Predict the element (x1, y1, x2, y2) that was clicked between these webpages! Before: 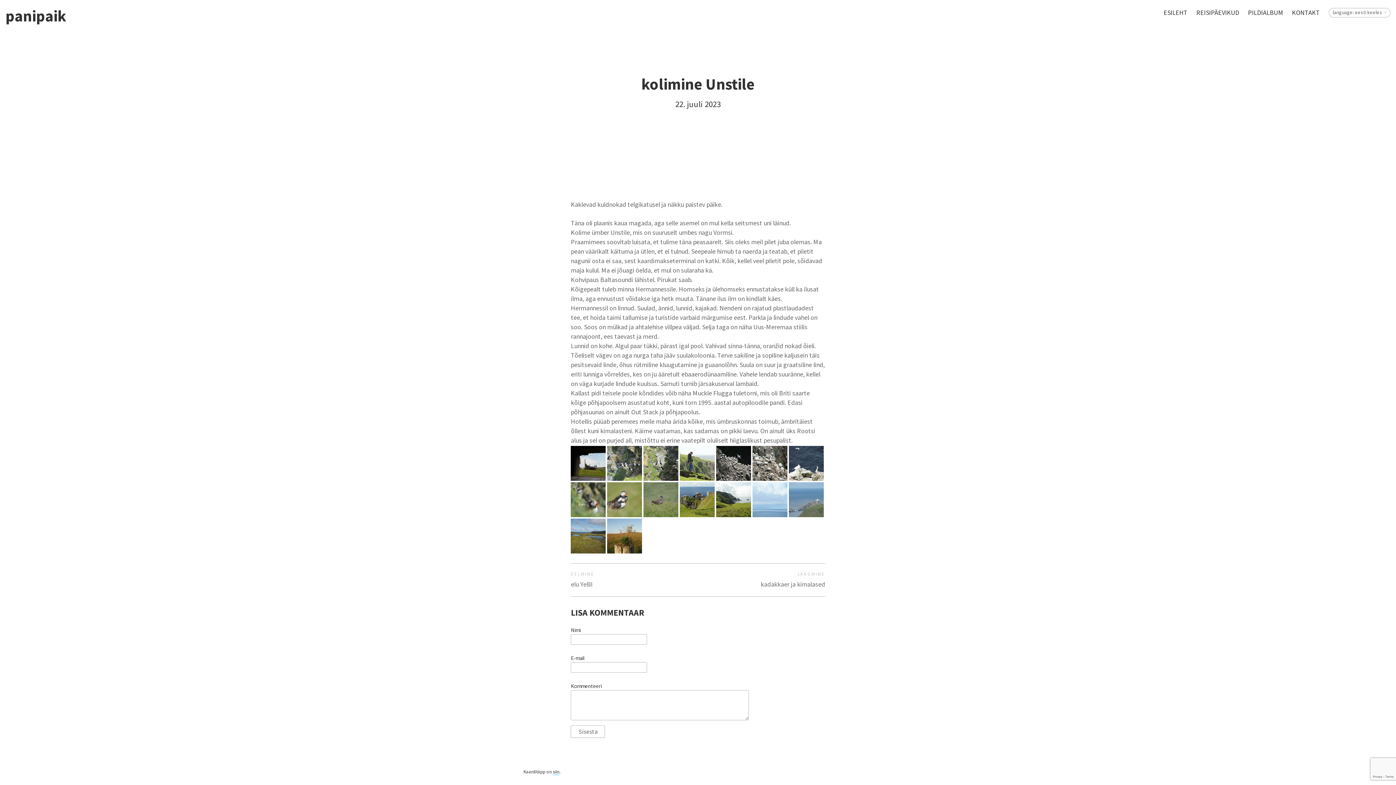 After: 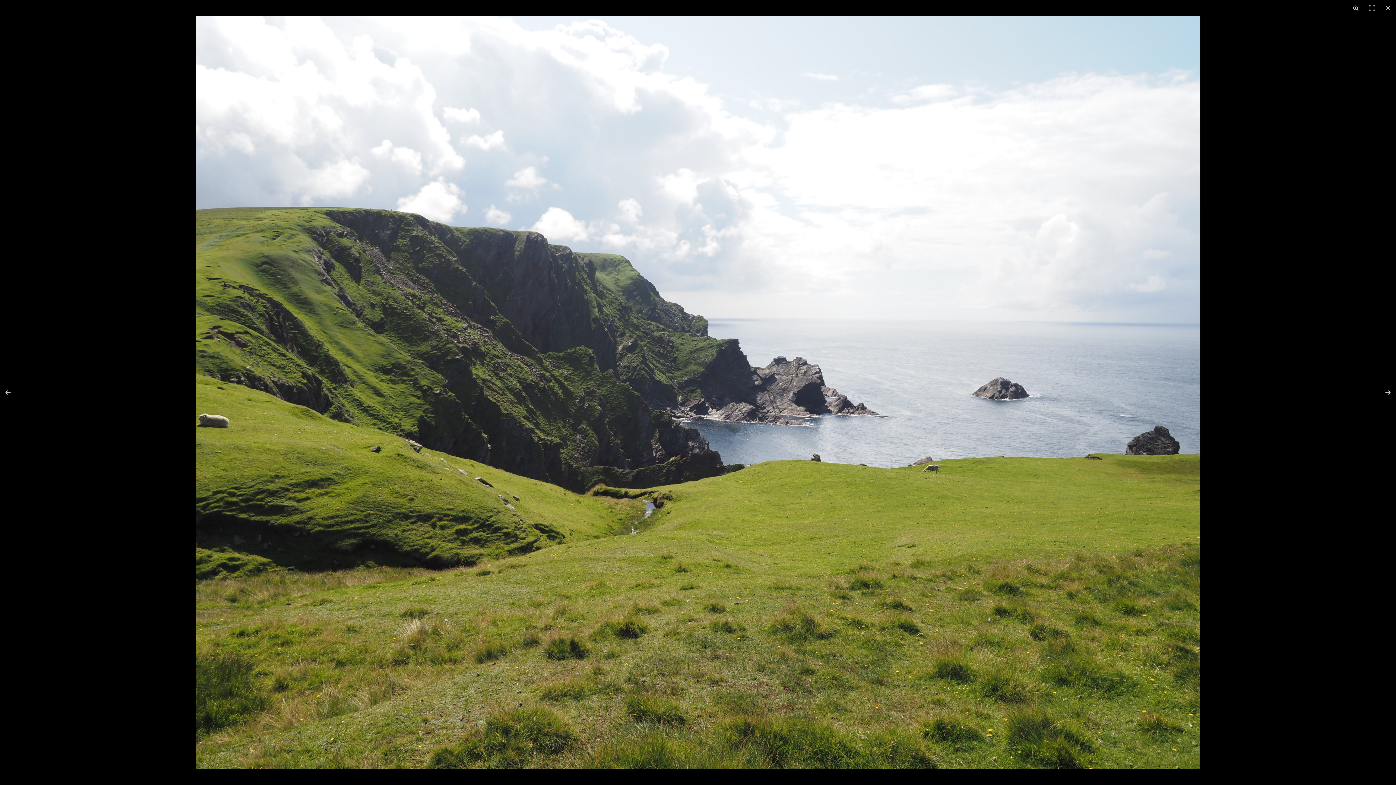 Action: bbox: (716, 482, 751, 517)